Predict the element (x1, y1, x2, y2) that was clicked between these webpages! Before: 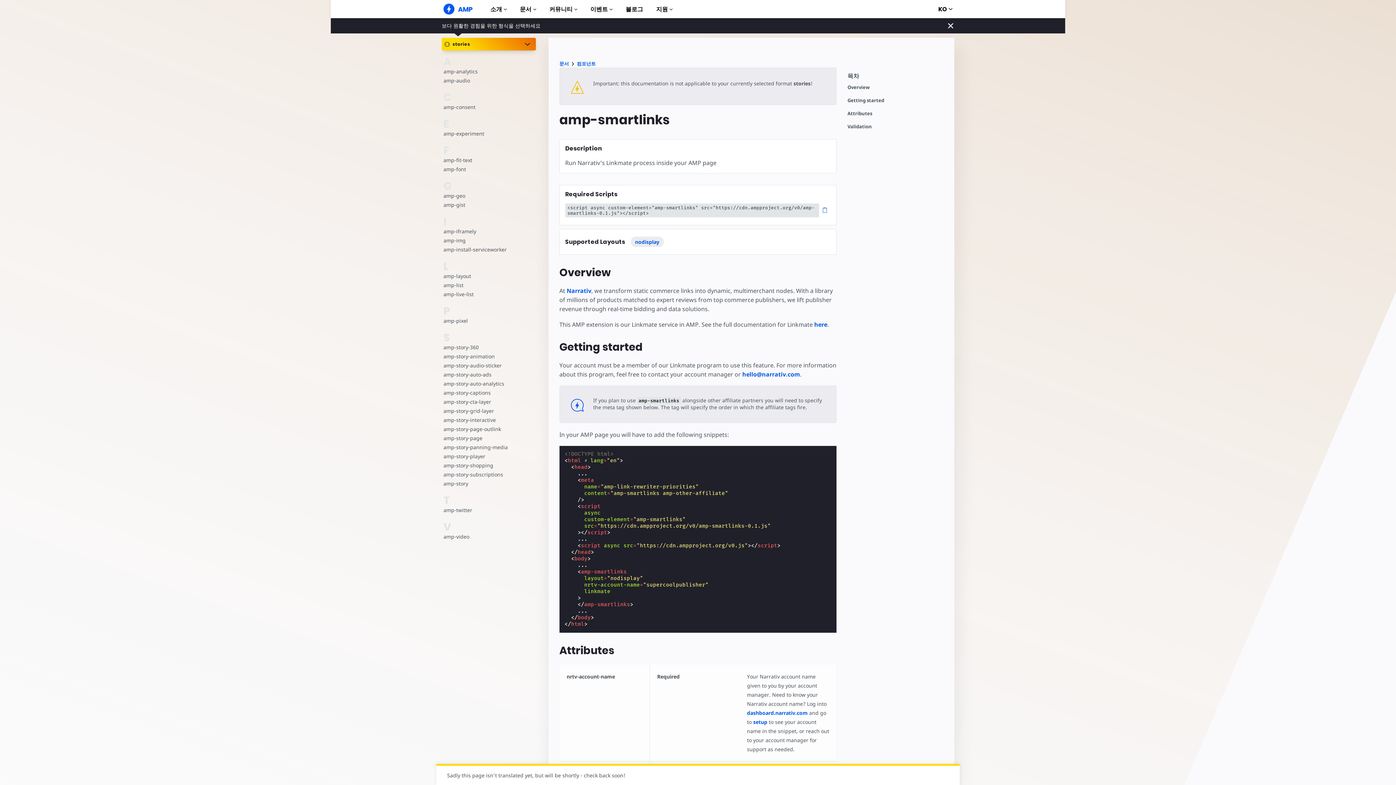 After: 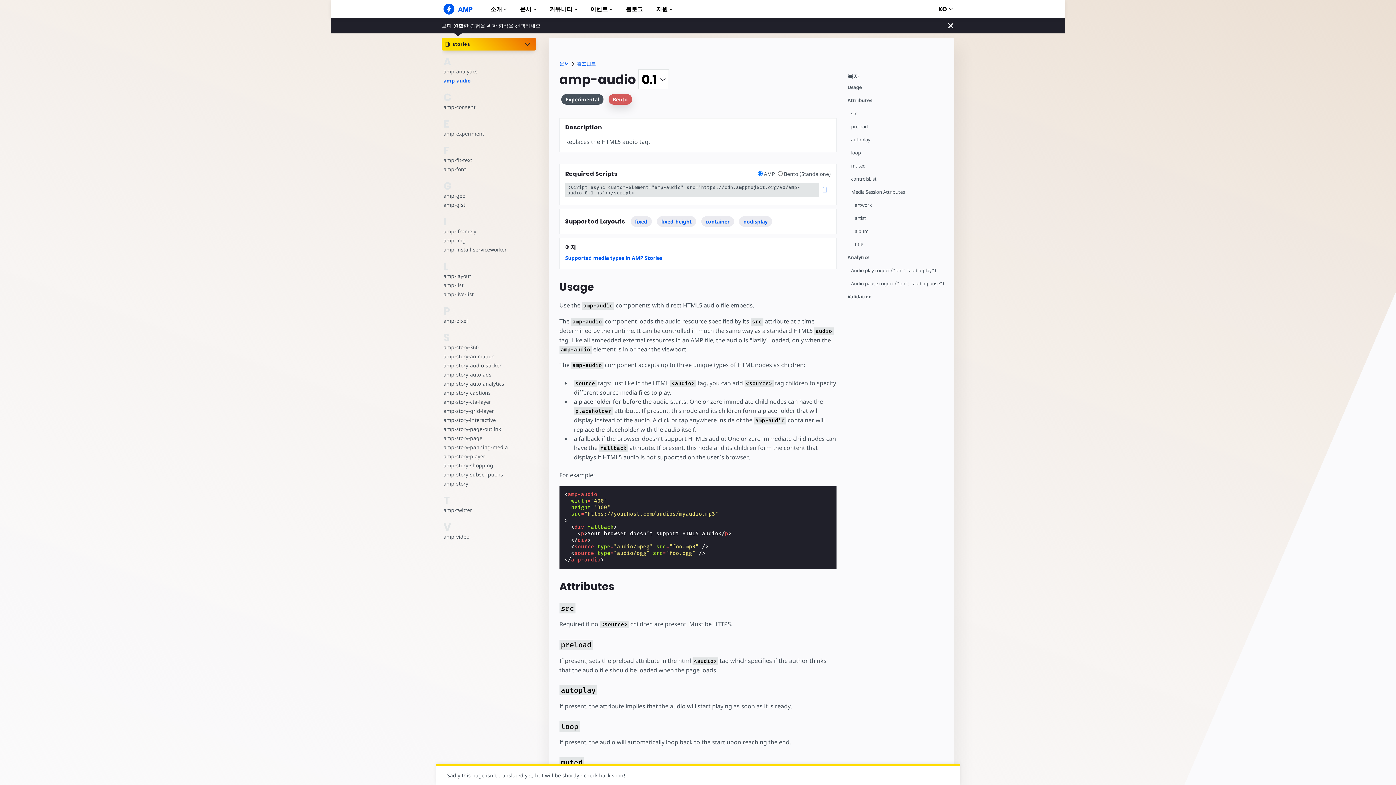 Action: label: amp-audio bbox: (443, 76, 517, 85)